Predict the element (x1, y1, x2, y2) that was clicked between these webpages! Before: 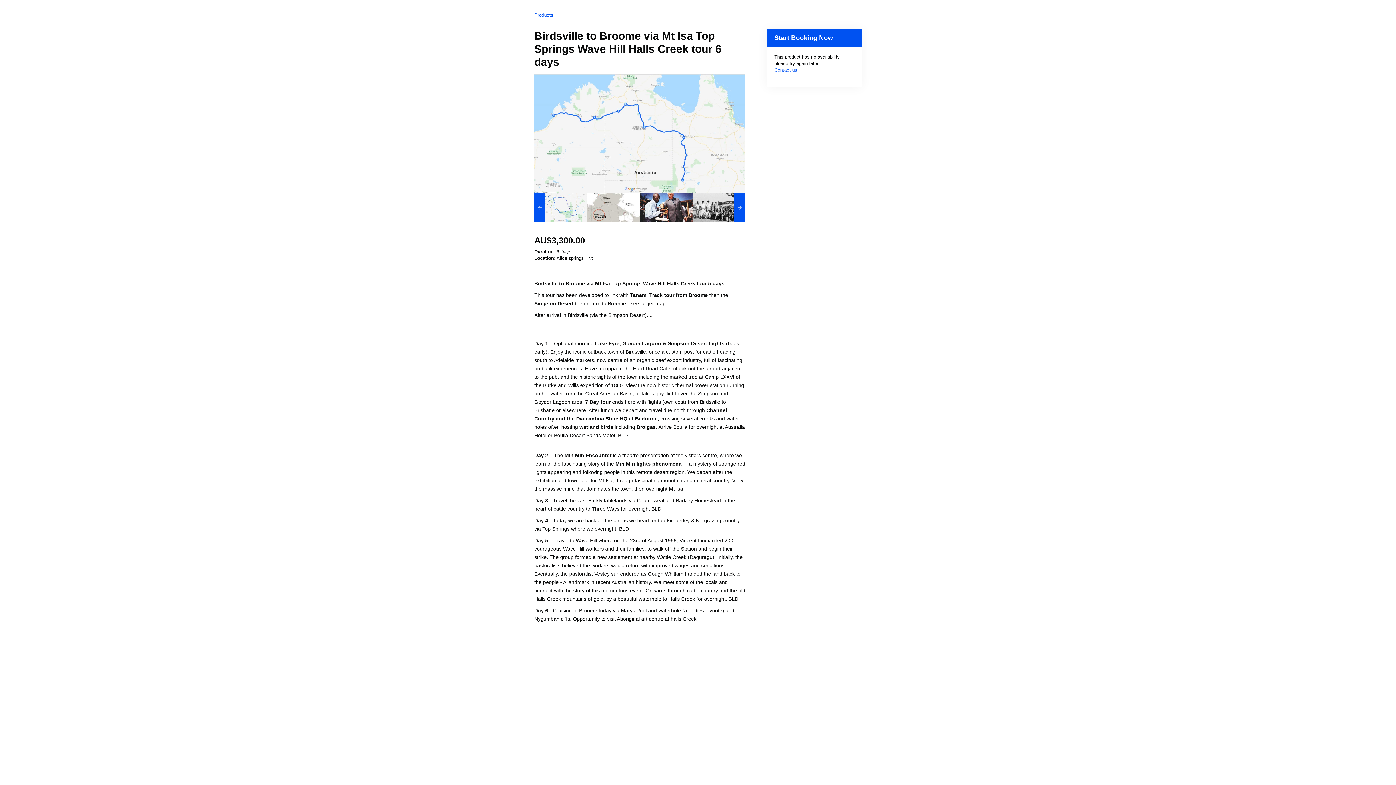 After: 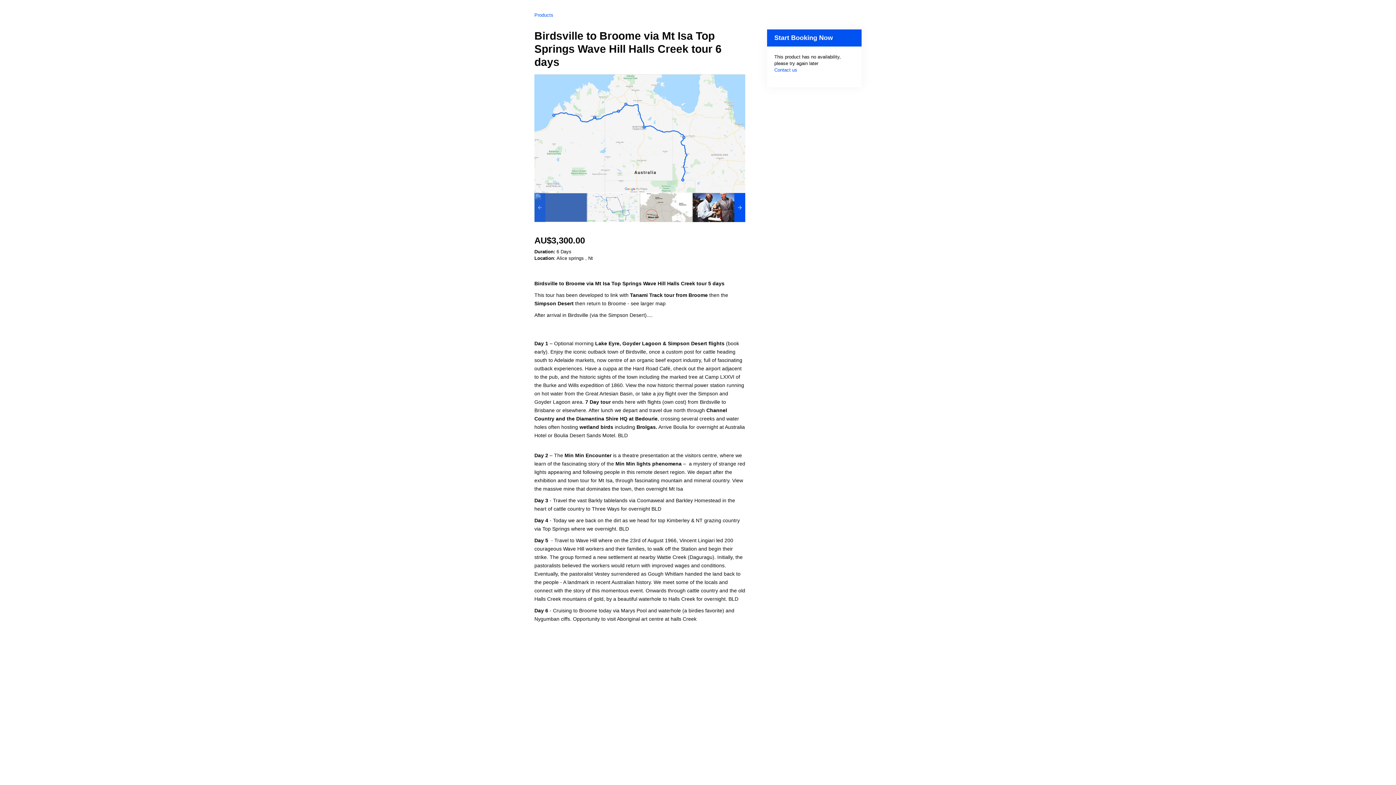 Action: bbox: (534, 193, 545, 222)